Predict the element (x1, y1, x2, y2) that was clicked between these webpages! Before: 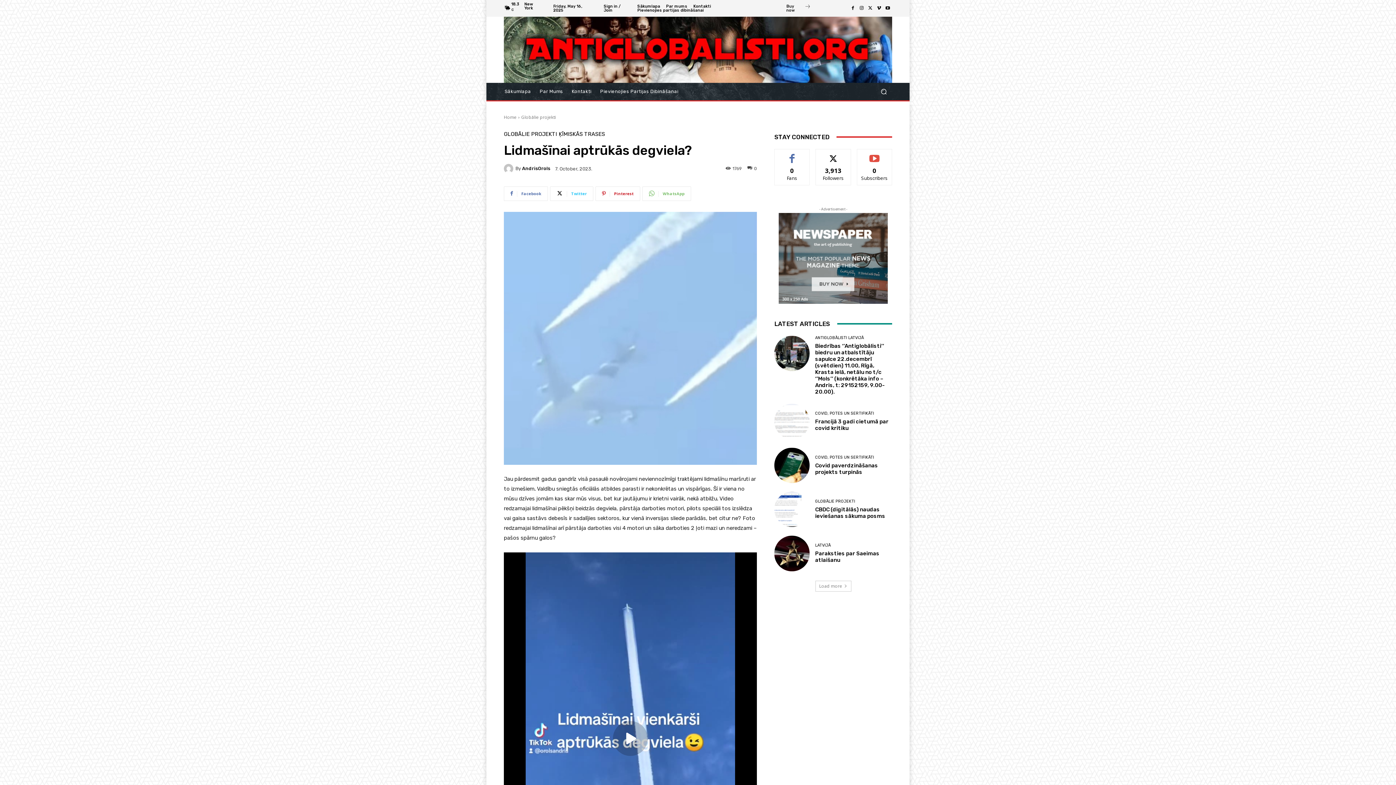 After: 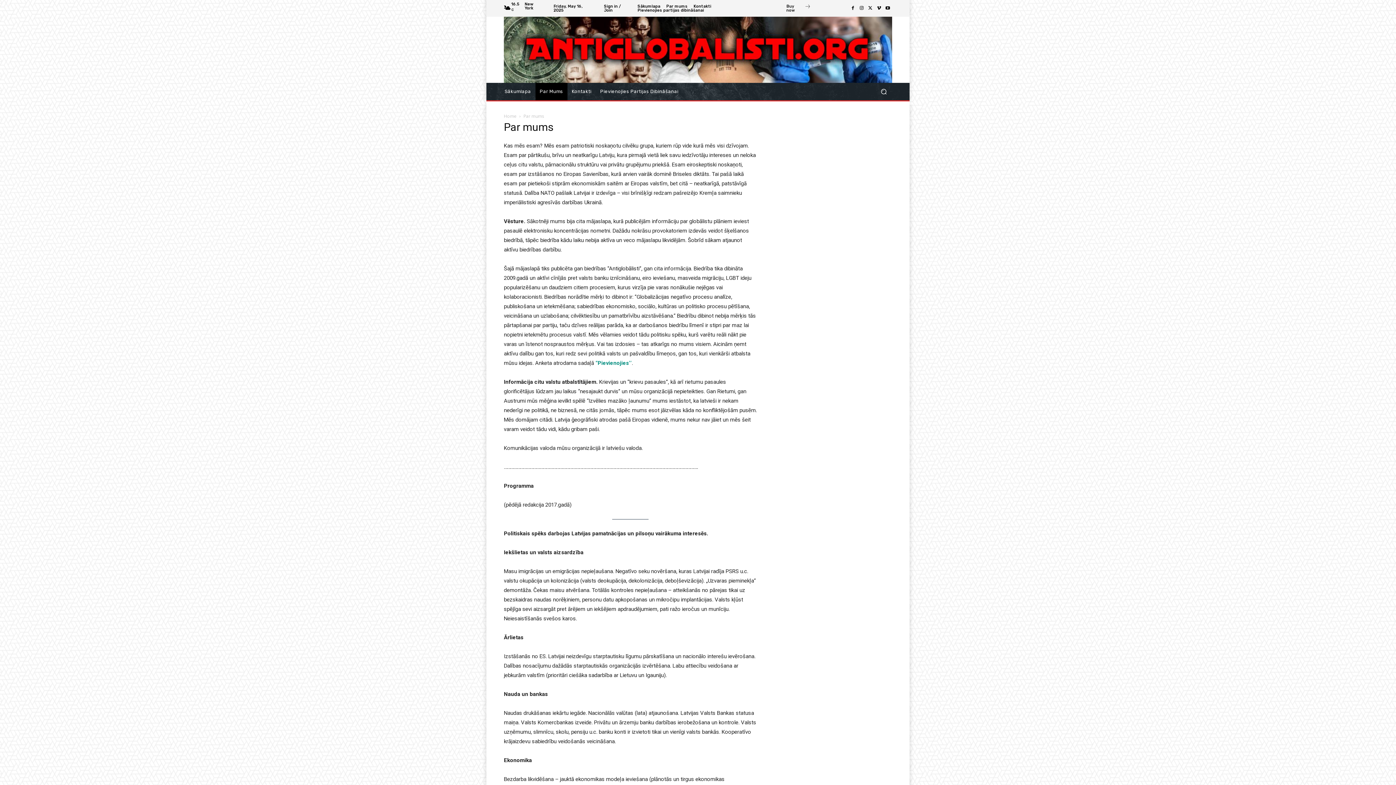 Action: label: Par mums bbox: (666, 4, 687, 8)